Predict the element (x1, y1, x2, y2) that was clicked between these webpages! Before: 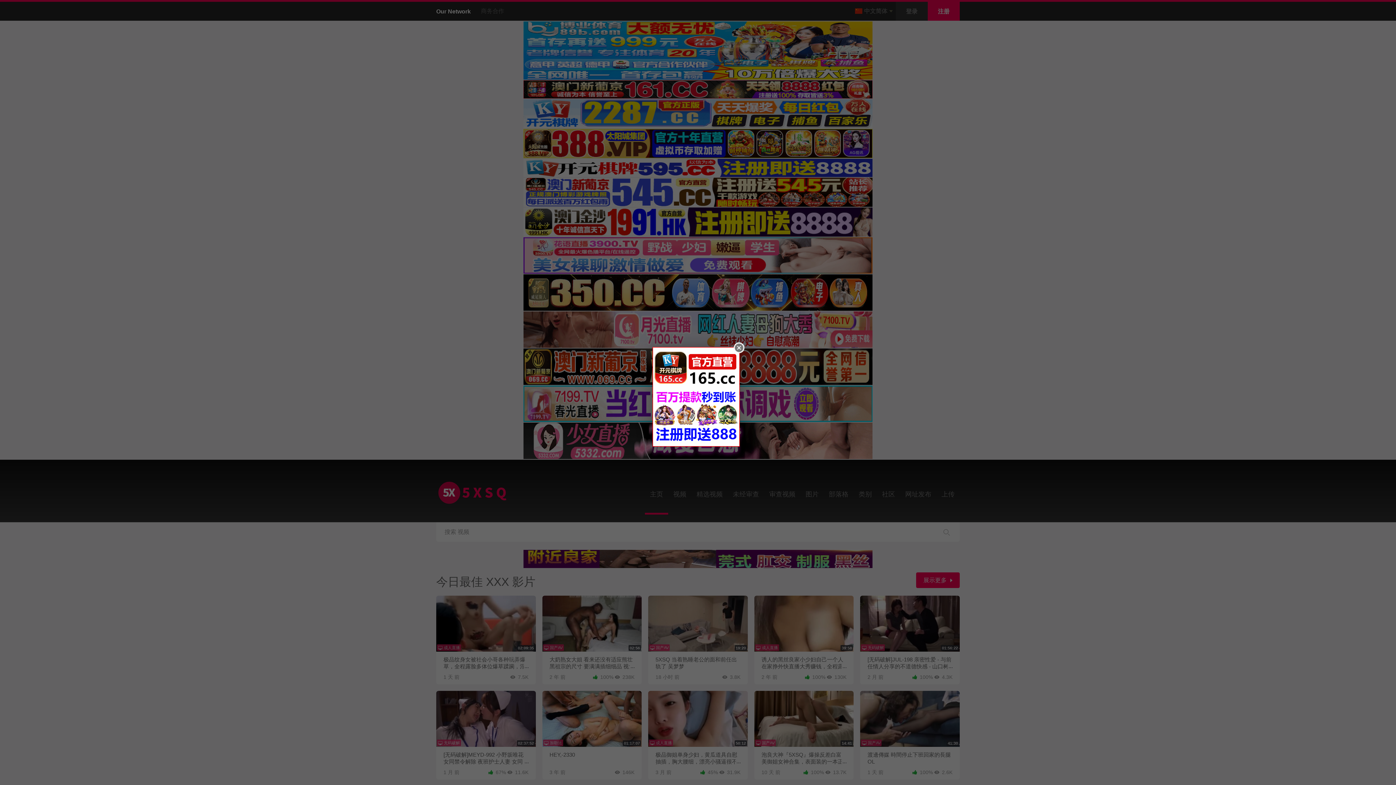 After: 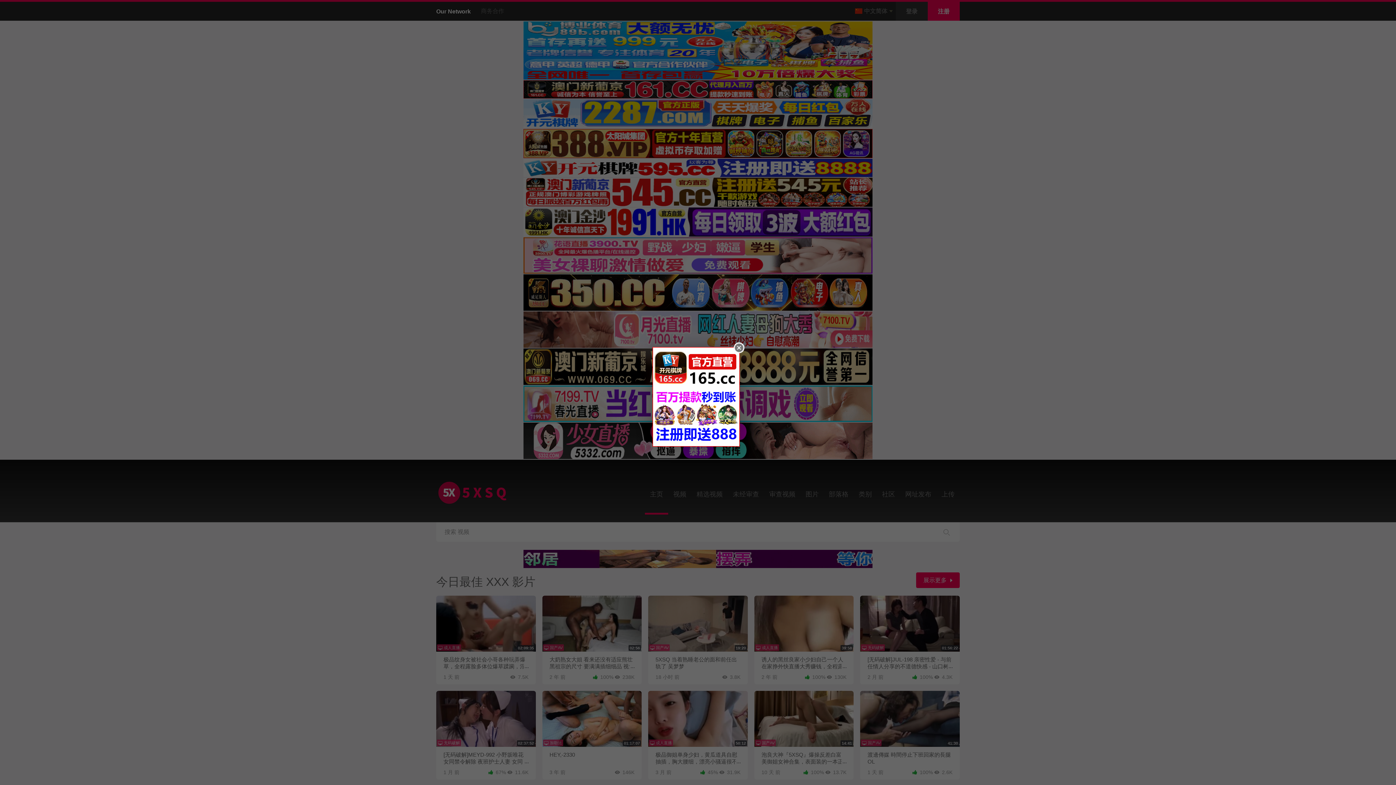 Action: bbox: (652, 347, 740, 447)